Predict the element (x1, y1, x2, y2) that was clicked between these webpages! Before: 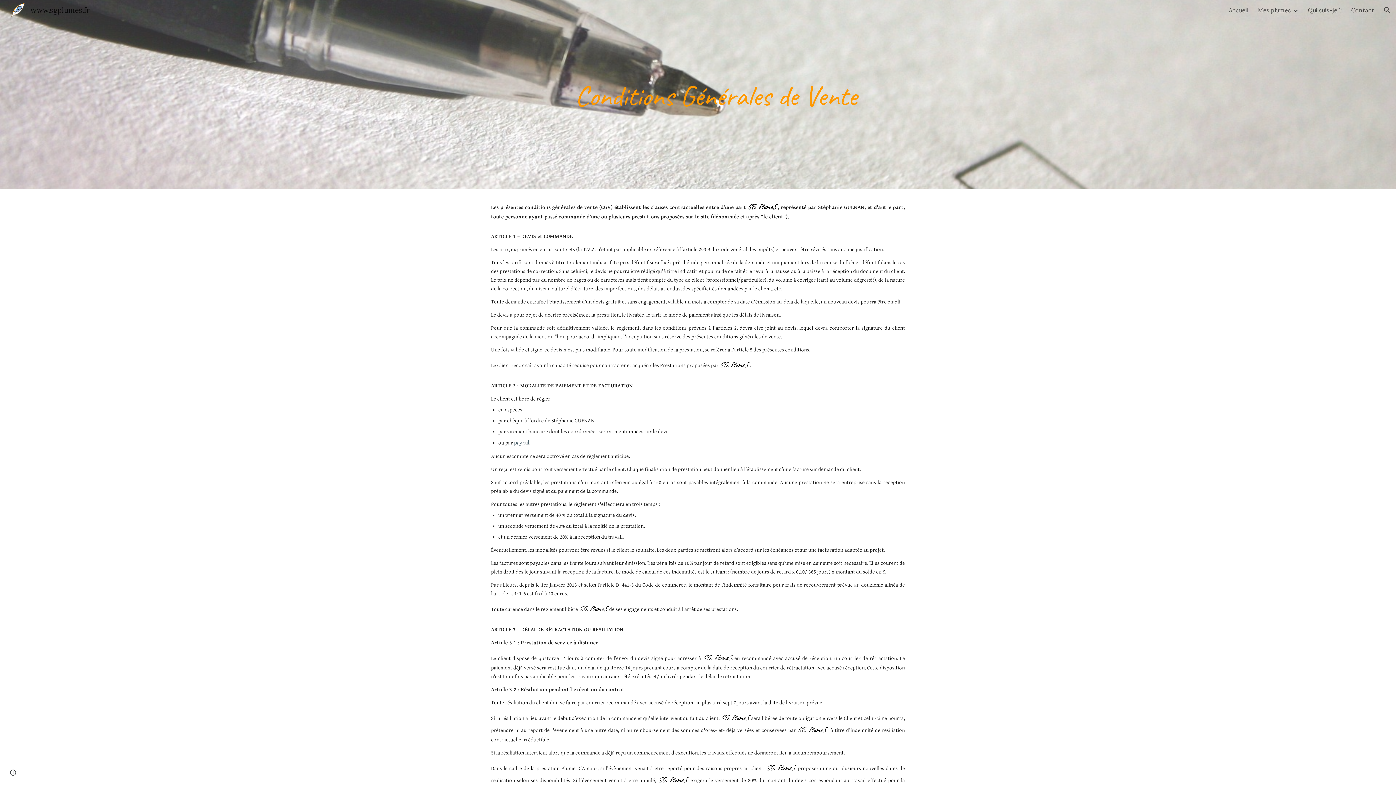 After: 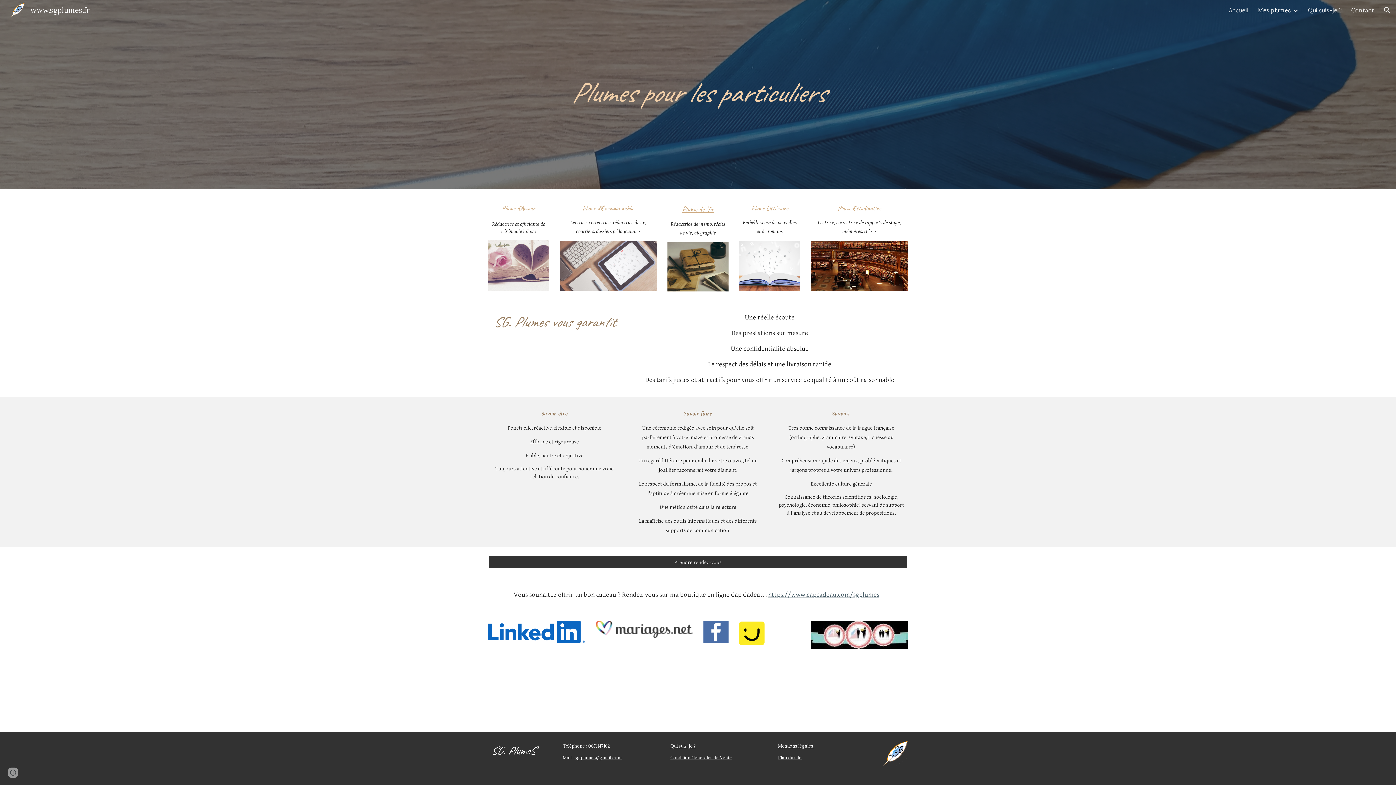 Action: label: Mes plumes bbox: (1258, 6, 1291, 13)